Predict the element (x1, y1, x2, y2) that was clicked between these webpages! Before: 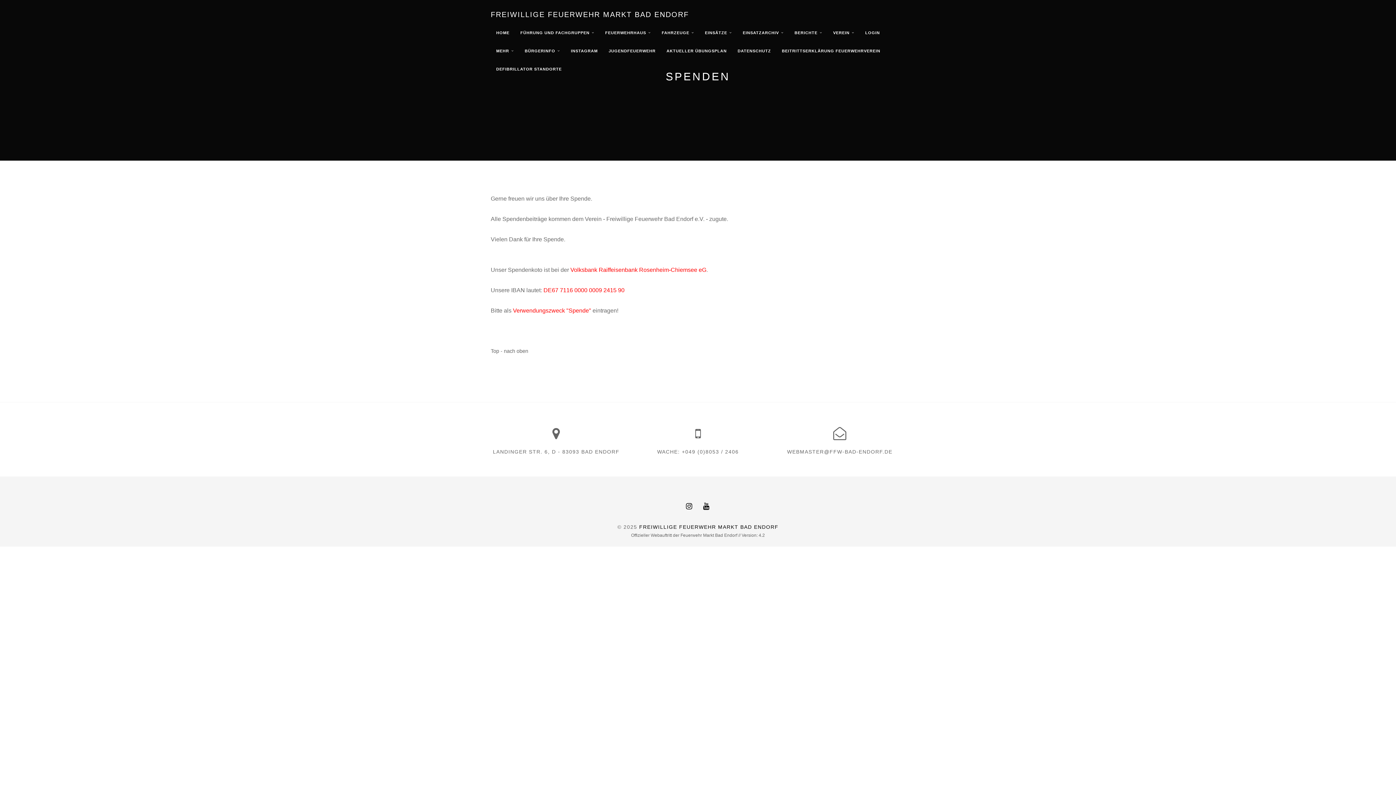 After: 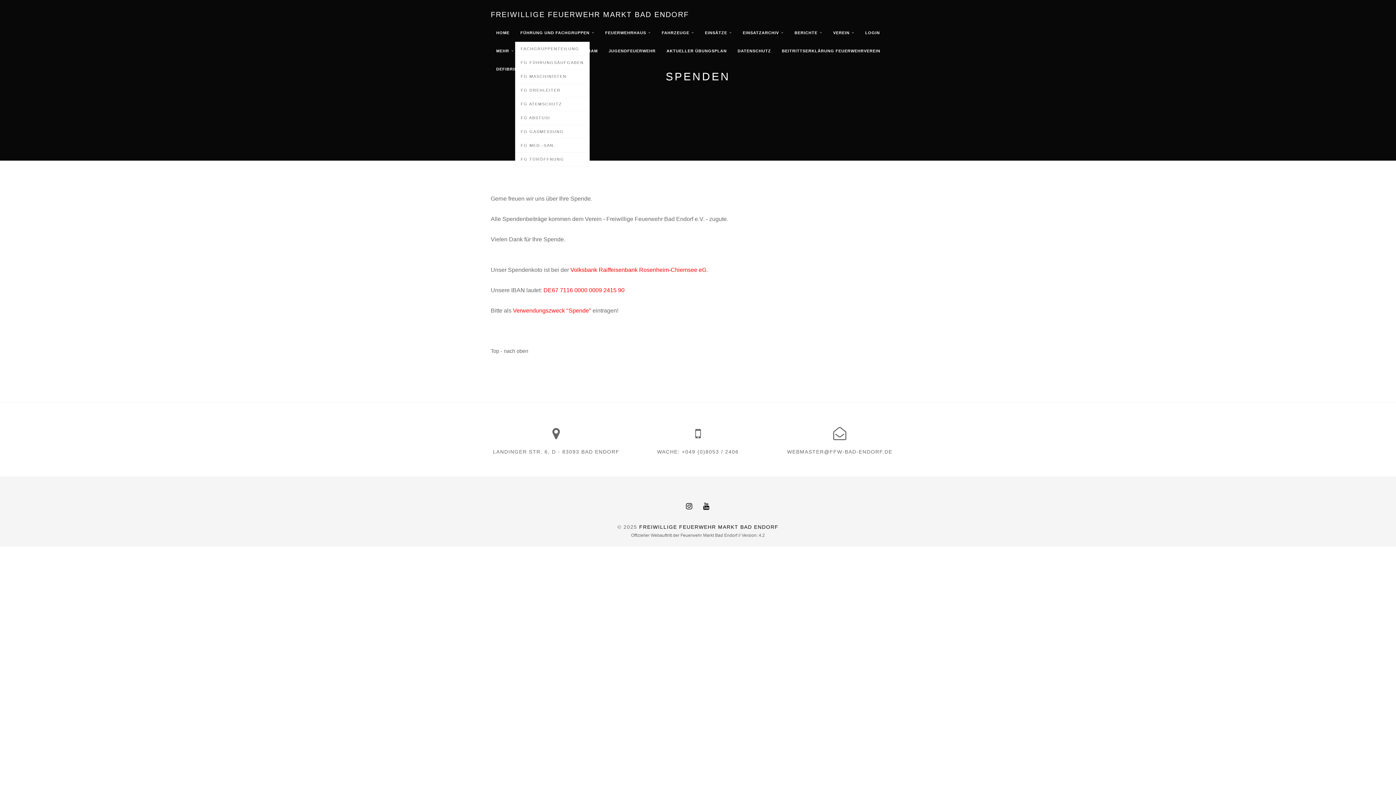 Action: label: FÜHRUNG UND FACHGRUPPEN bbox: (515, 23, 599, 41)